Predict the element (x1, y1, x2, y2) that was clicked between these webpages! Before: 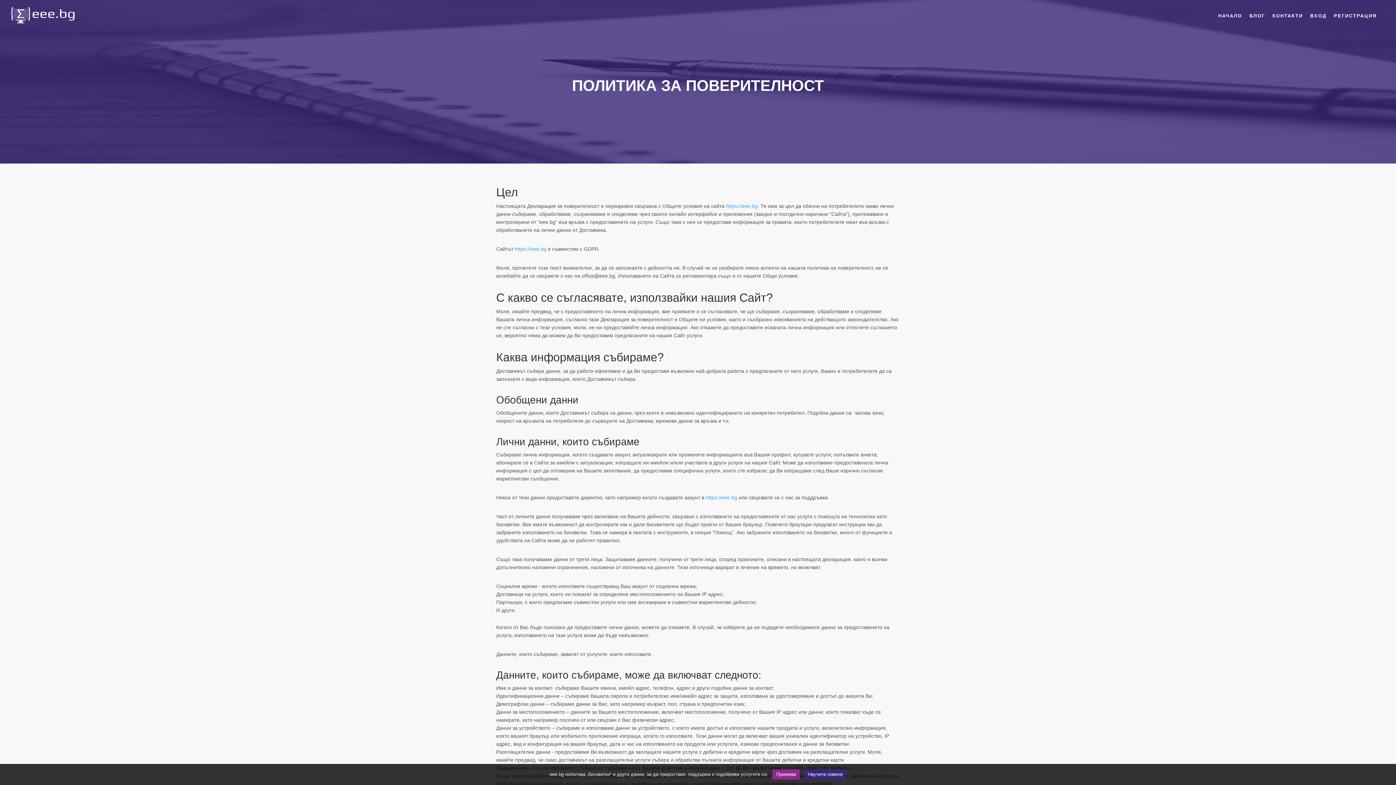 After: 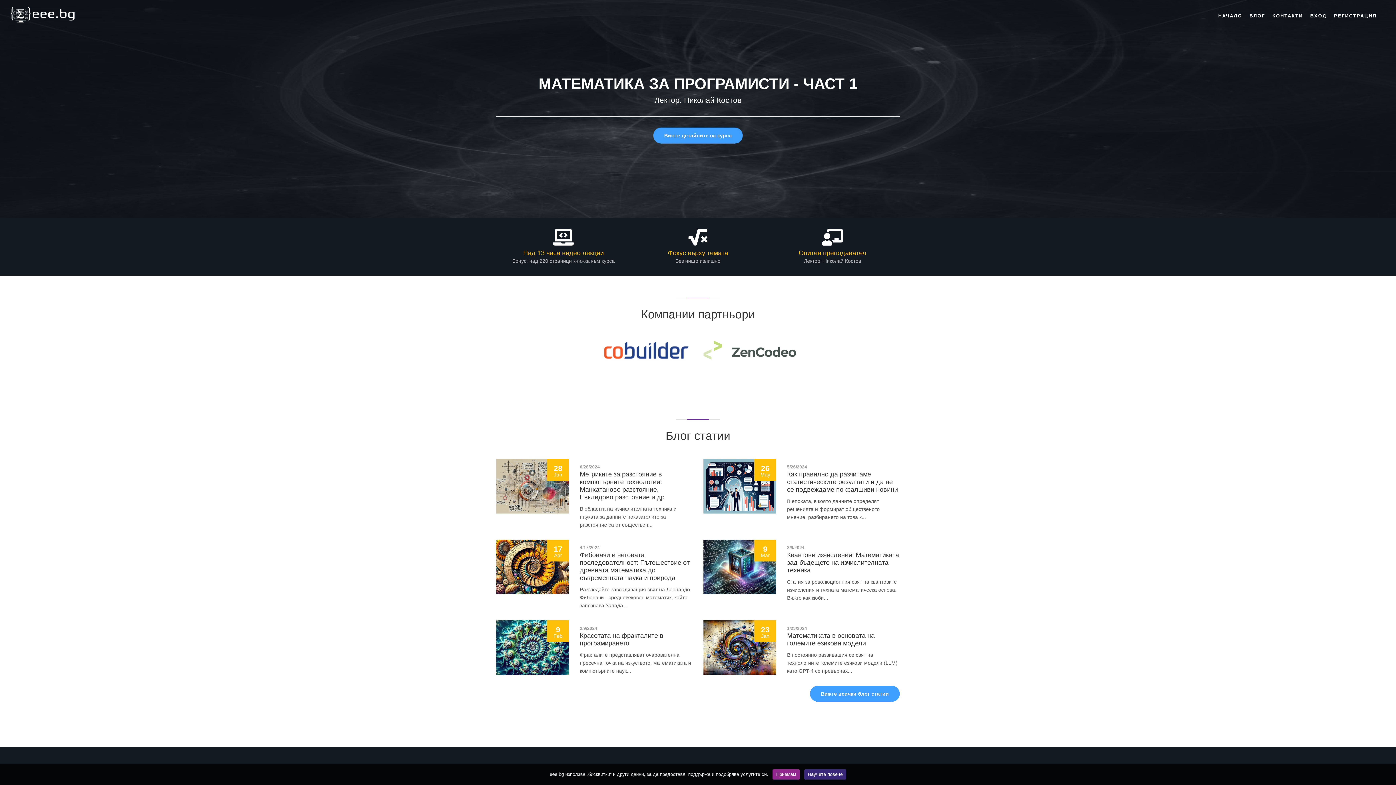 Action: label: НАЧАЛО bbox: (1215, 12, 1245, 25)